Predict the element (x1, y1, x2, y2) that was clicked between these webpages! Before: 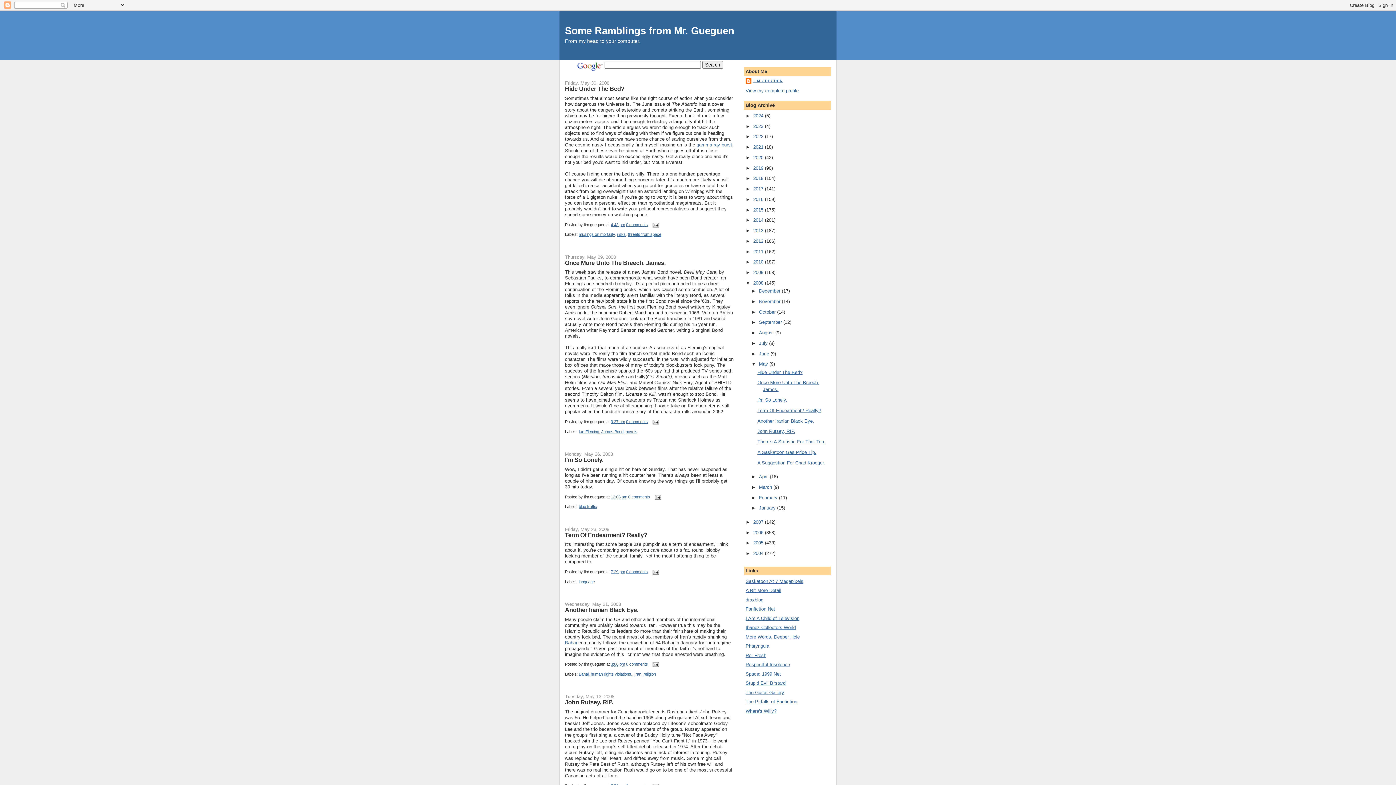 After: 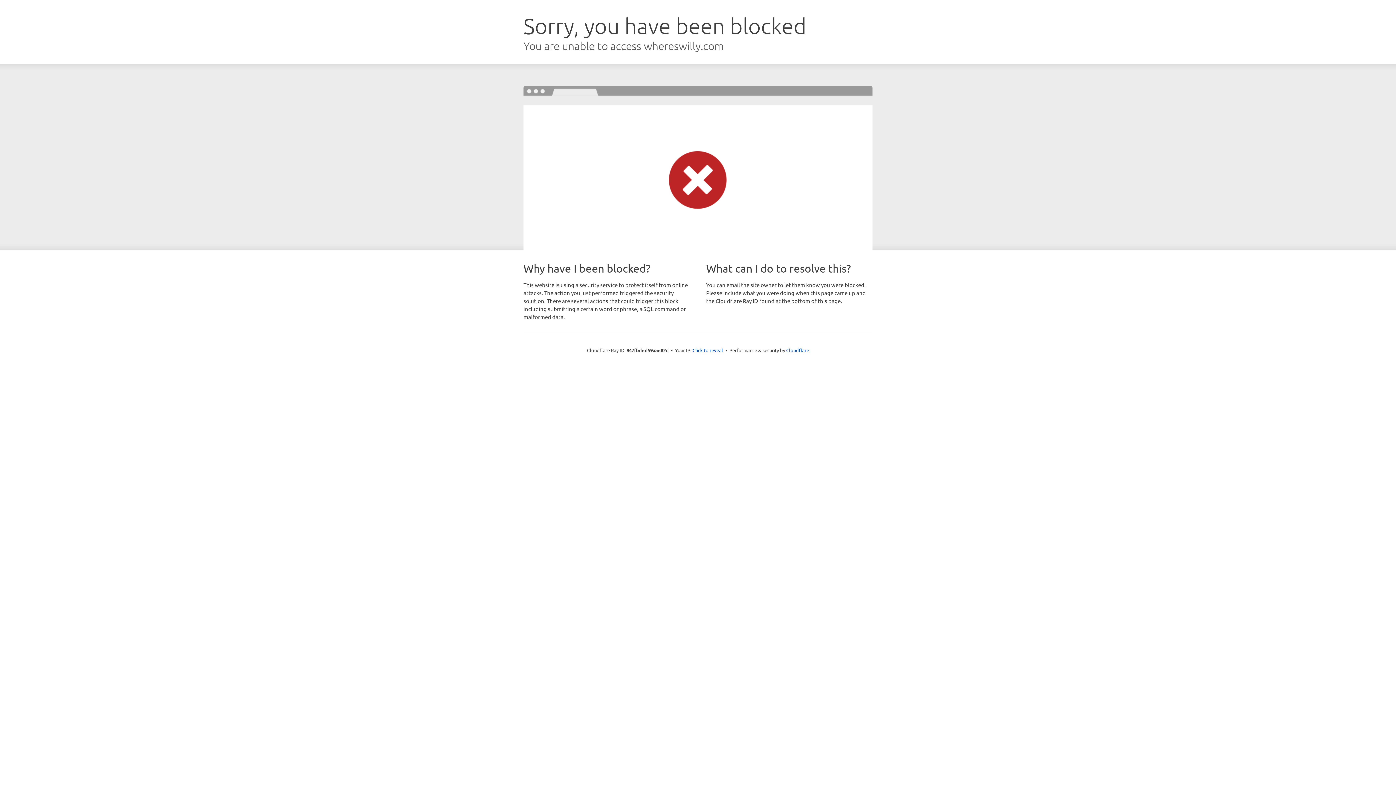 Action: label: Where's Willy? bbox: (745, 708, 776, 714)